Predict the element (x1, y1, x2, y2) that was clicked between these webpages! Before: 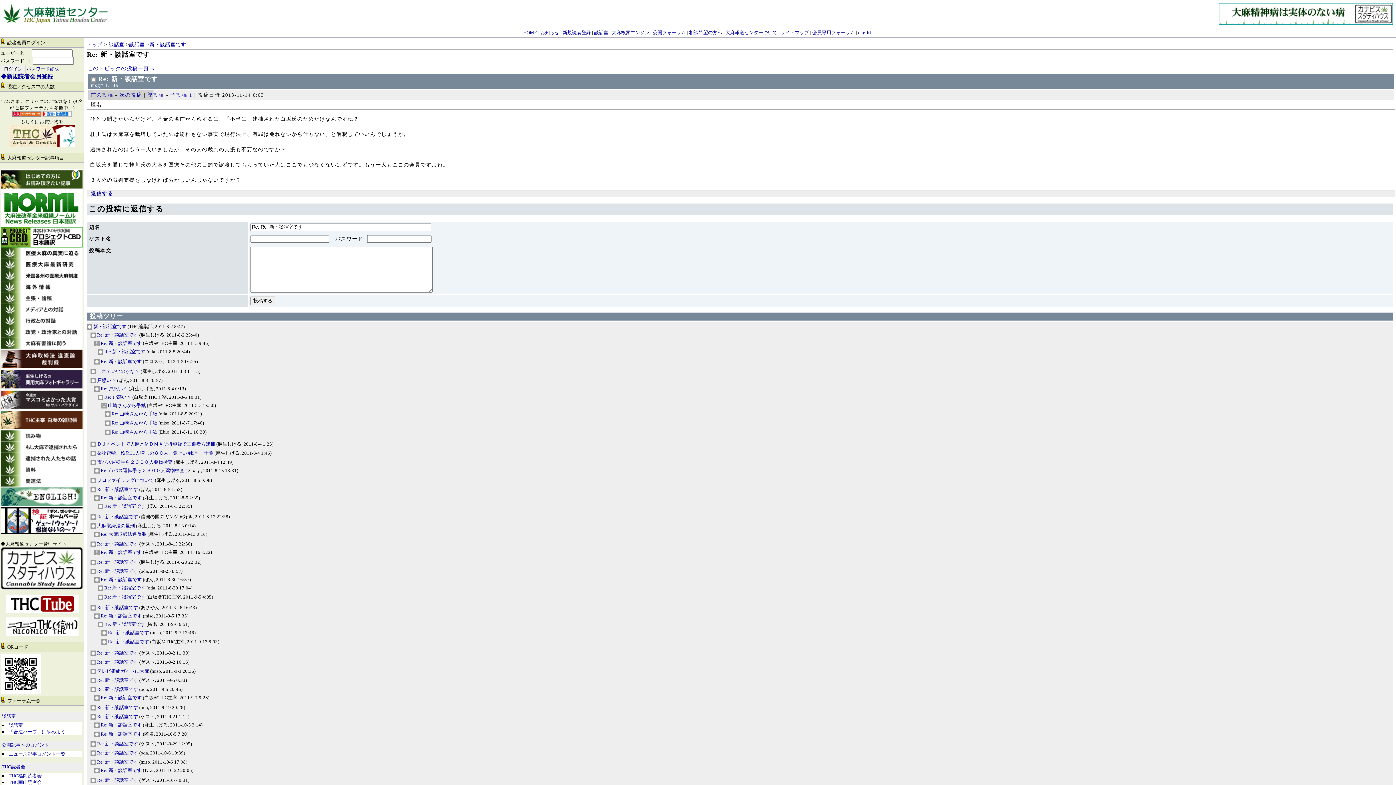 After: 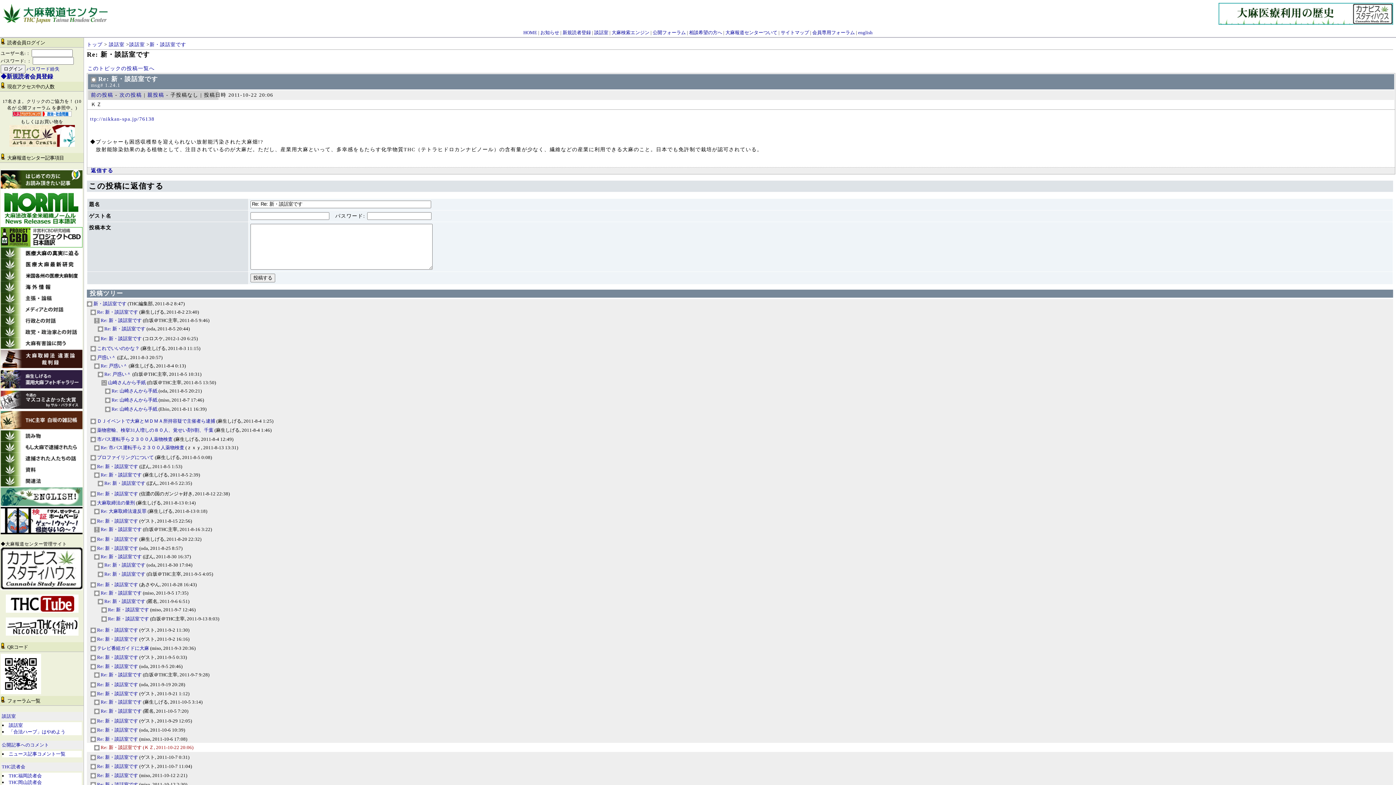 Action: bbox: (94, 767, 141, 773) label:  Re: 新・談話室です